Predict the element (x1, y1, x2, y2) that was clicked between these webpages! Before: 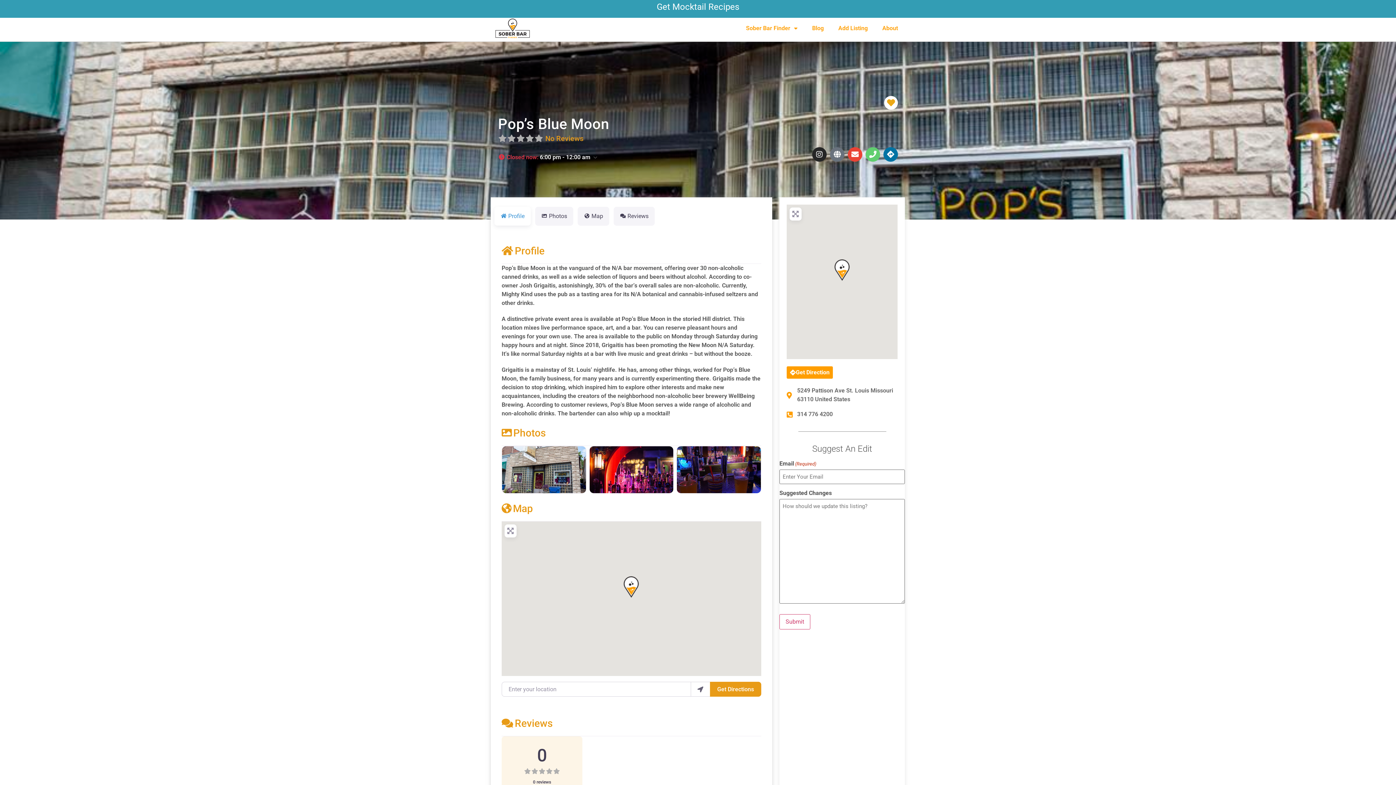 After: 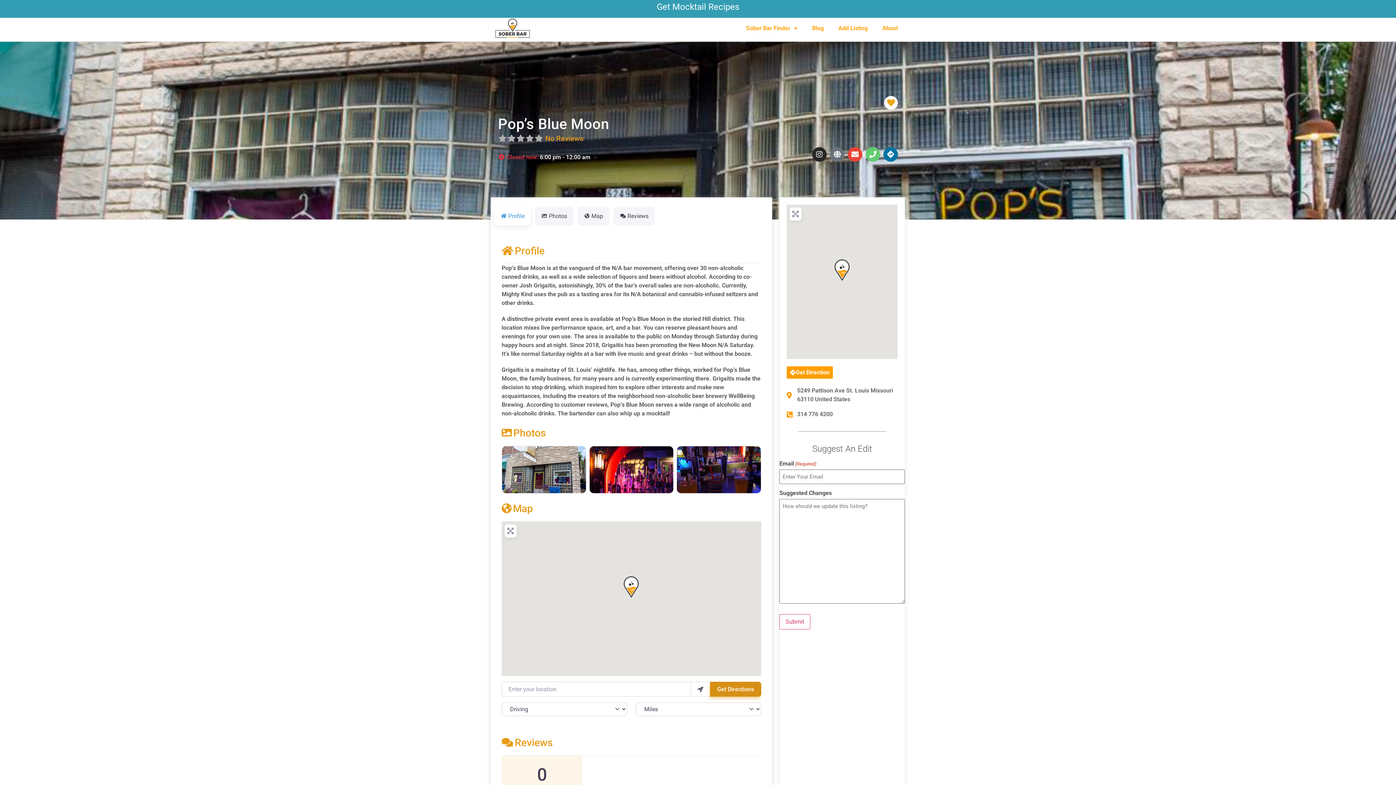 Action: bbox: (710, 682, 761, 697) label: Get Directions